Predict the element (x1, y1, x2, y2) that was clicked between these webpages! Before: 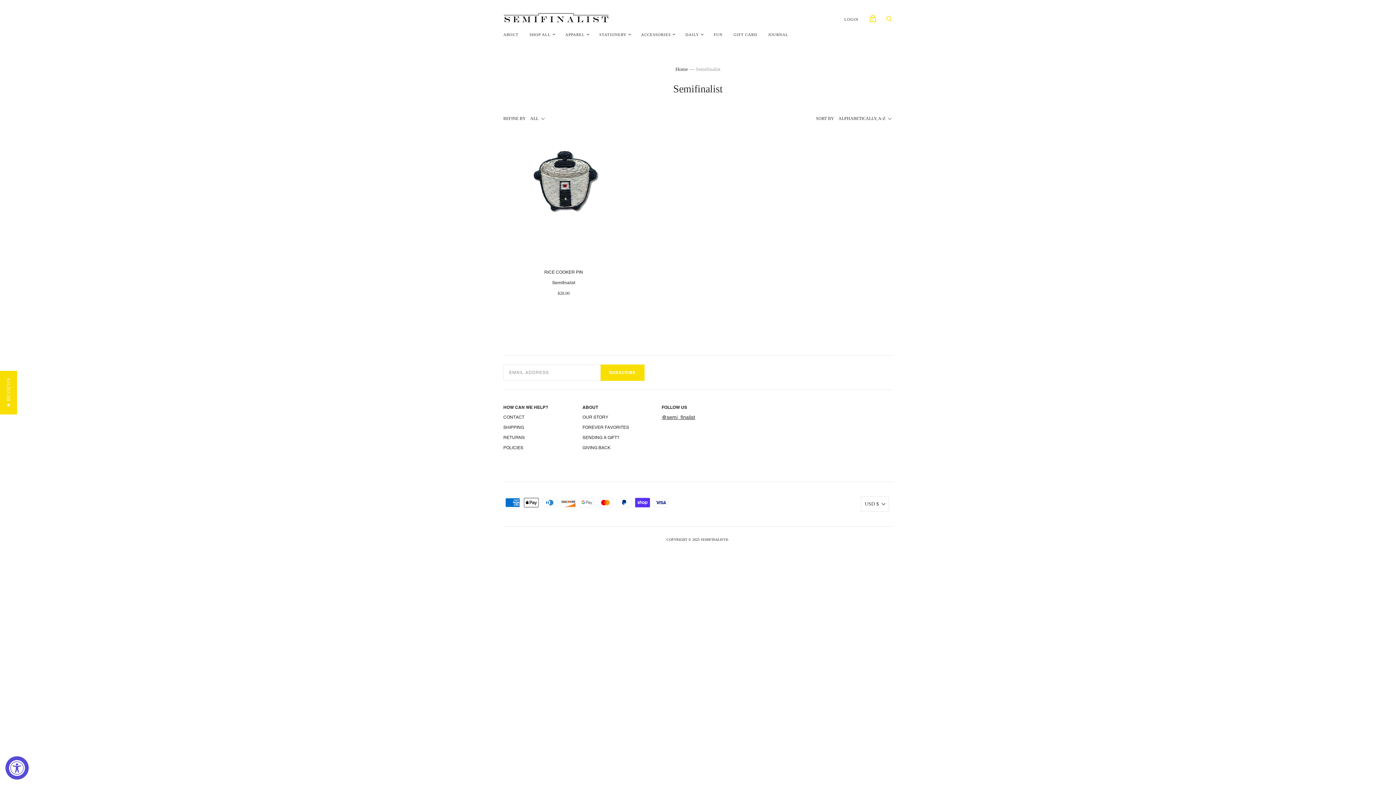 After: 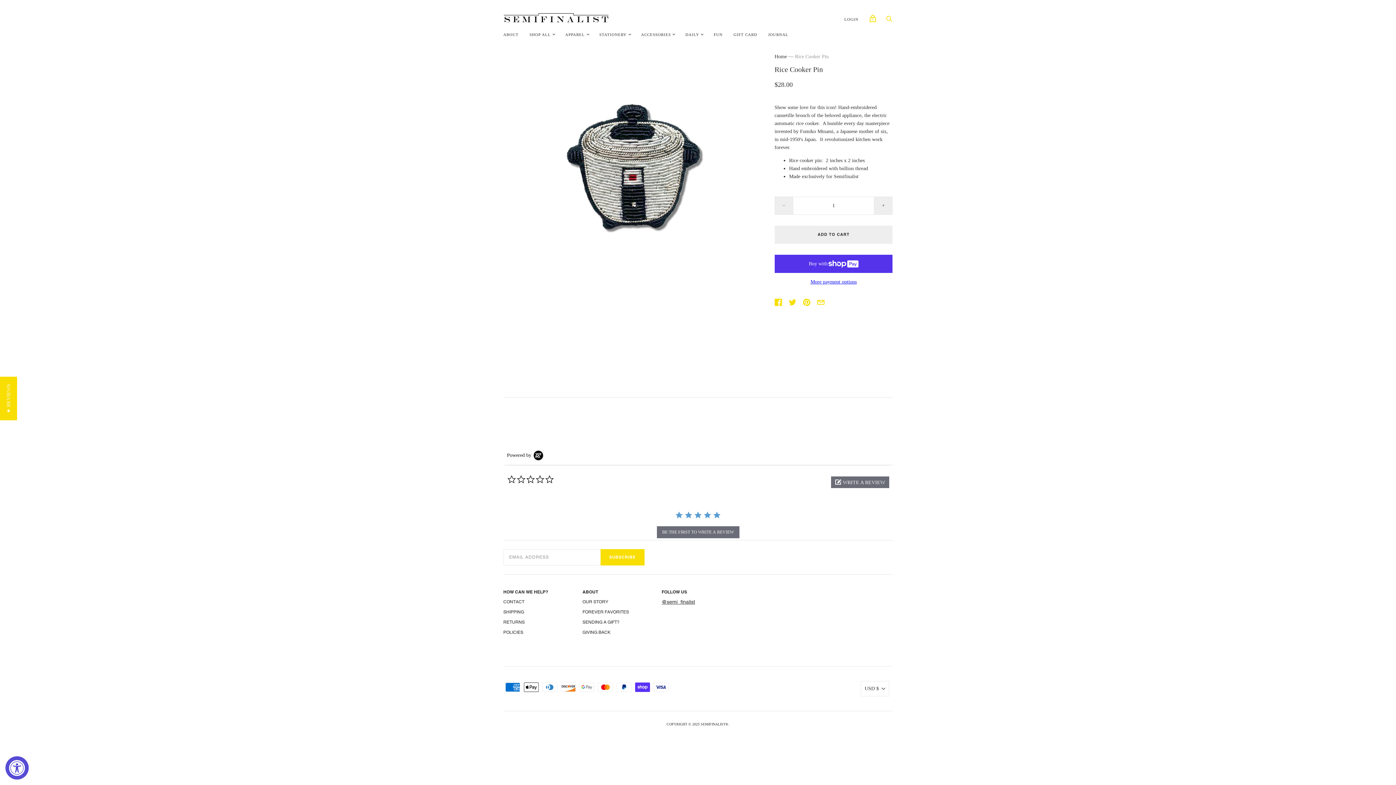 Action: bbox: (503, 142, 624, 263)